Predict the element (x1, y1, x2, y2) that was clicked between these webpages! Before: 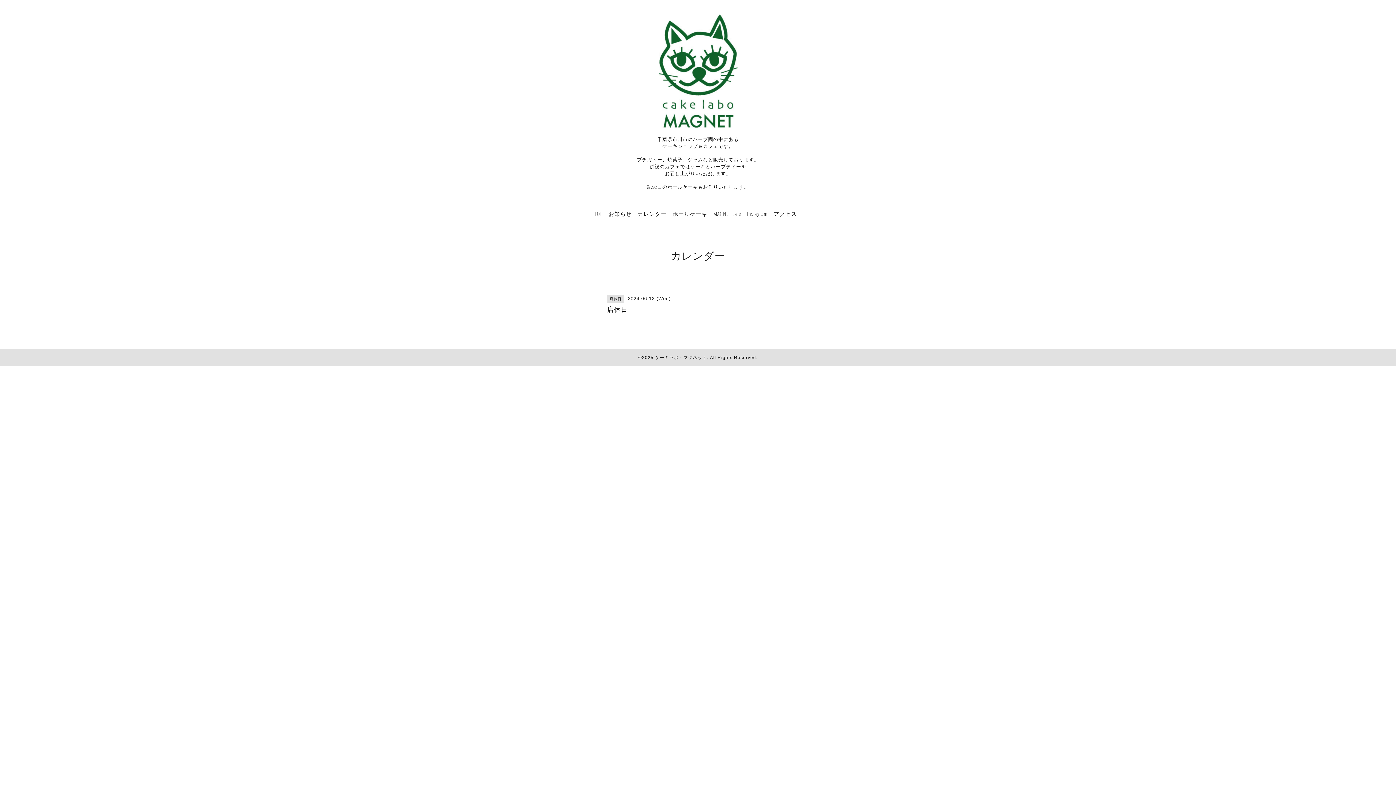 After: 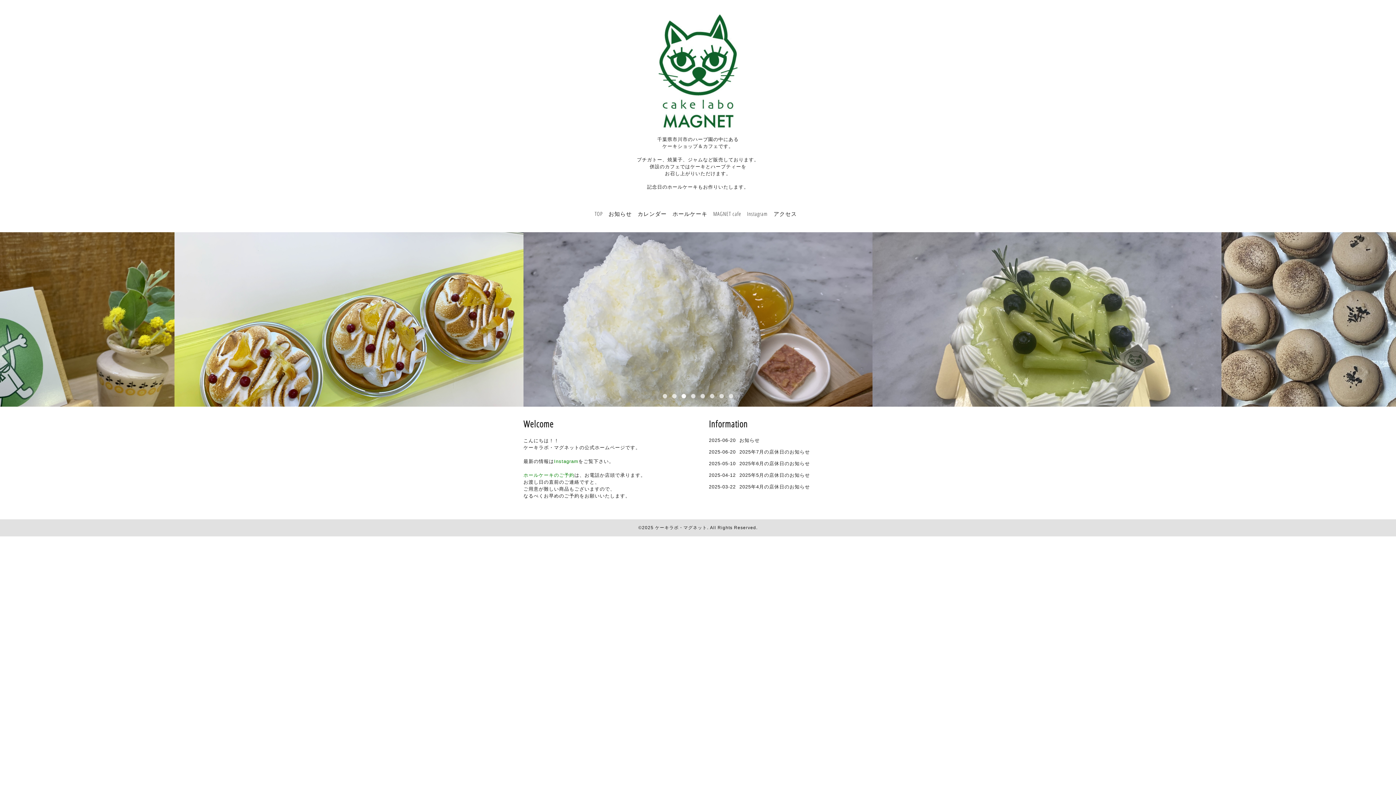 Action: label: ケーキラボ・マグネット bbox: (655, 355, 707, 360)